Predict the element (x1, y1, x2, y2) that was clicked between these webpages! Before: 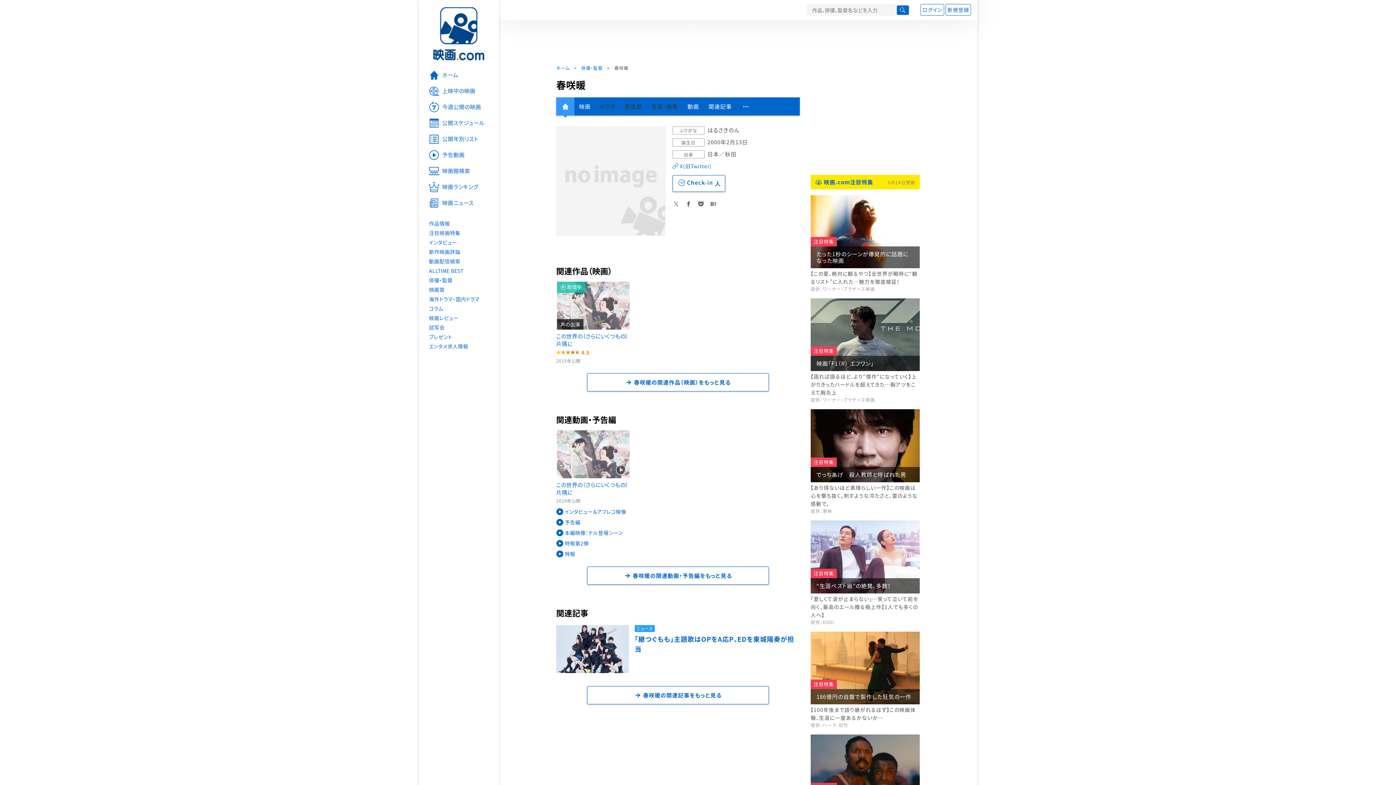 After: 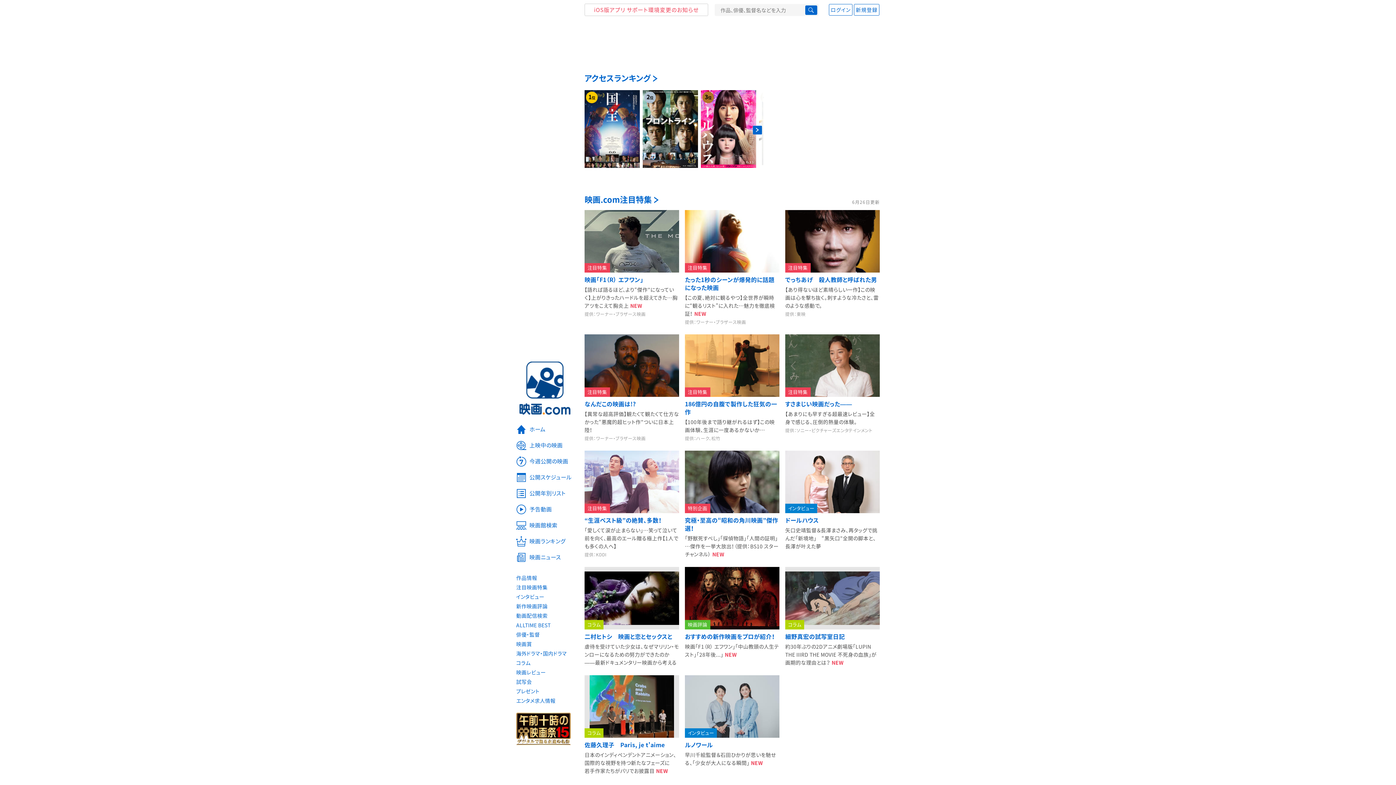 Action: bbox: (418, 0, 498, 64)